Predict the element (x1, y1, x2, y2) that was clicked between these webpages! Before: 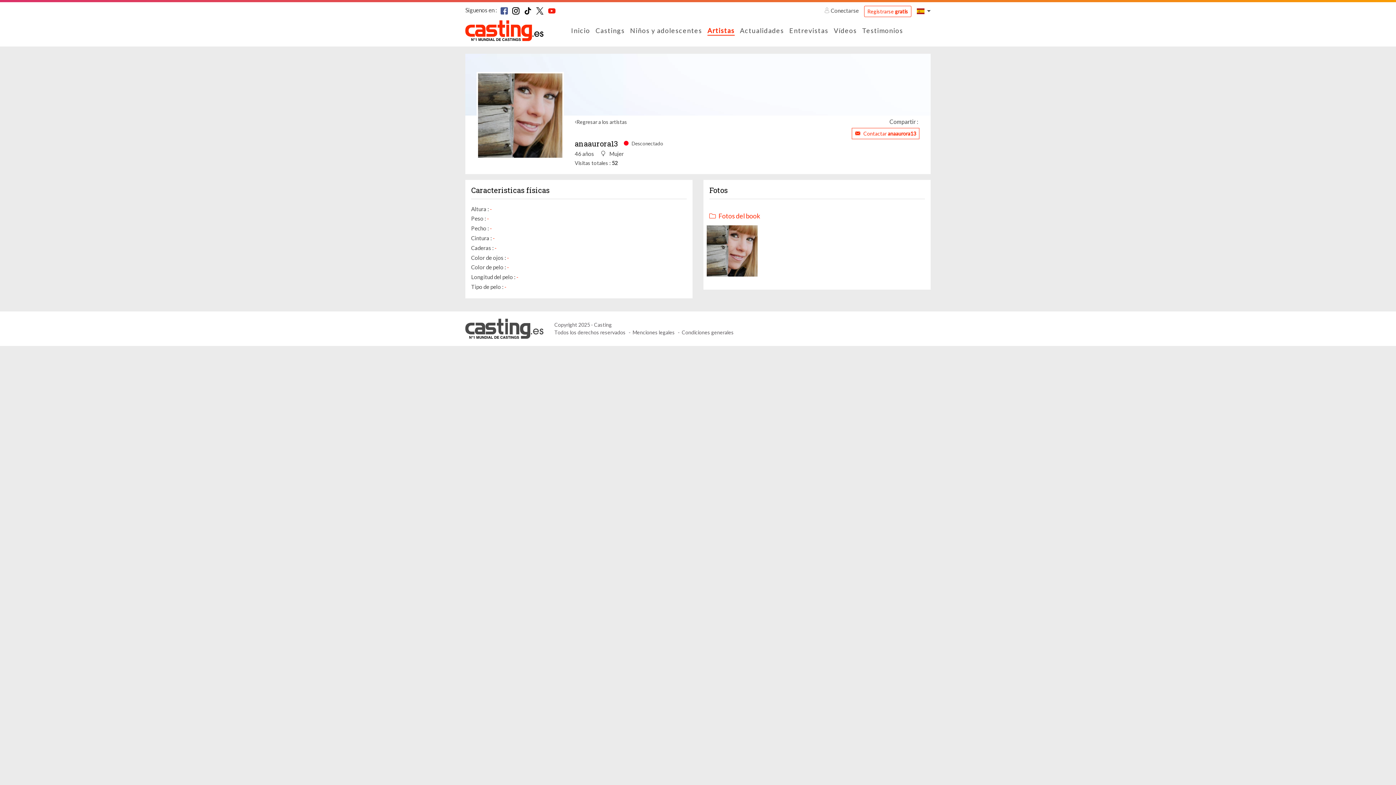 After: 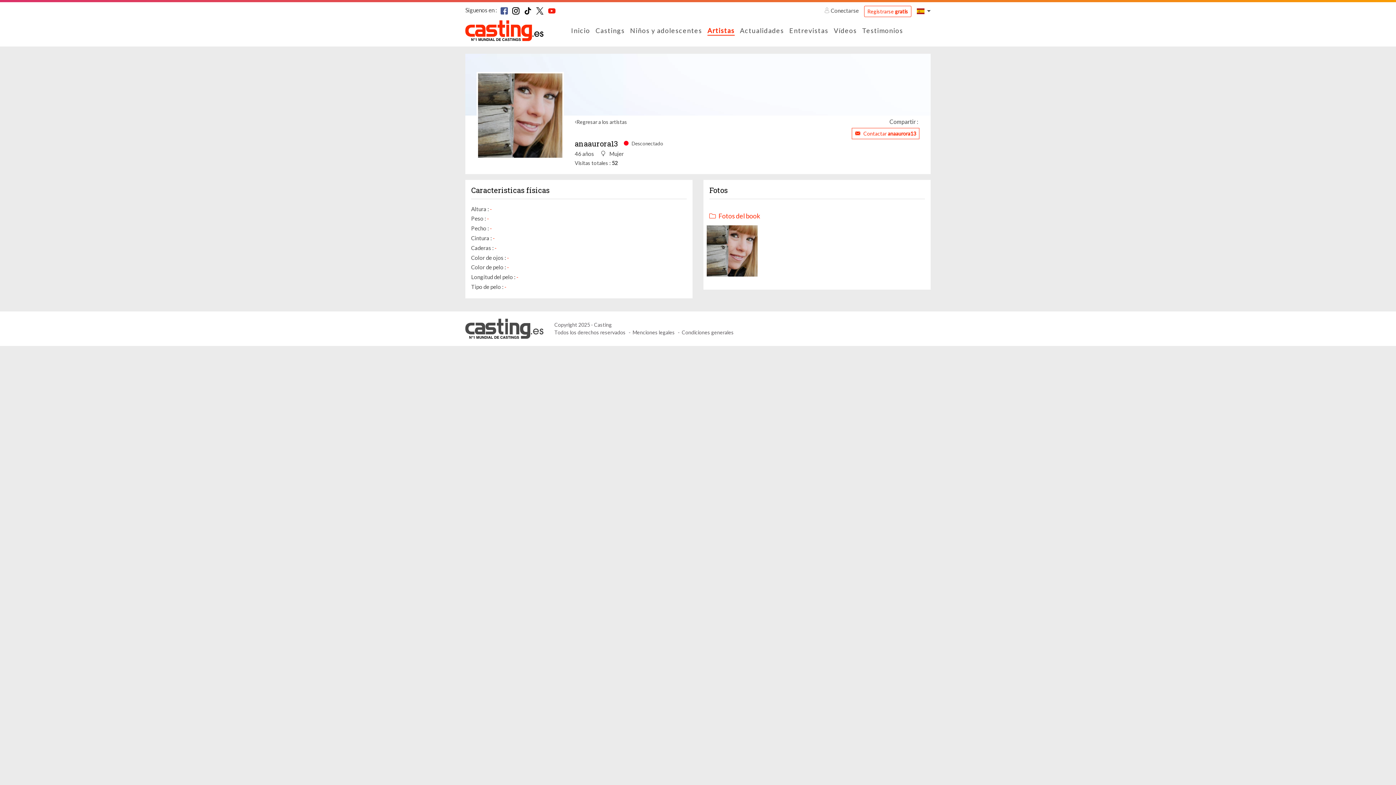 Action: bbox: (500, 7, 507, 14)